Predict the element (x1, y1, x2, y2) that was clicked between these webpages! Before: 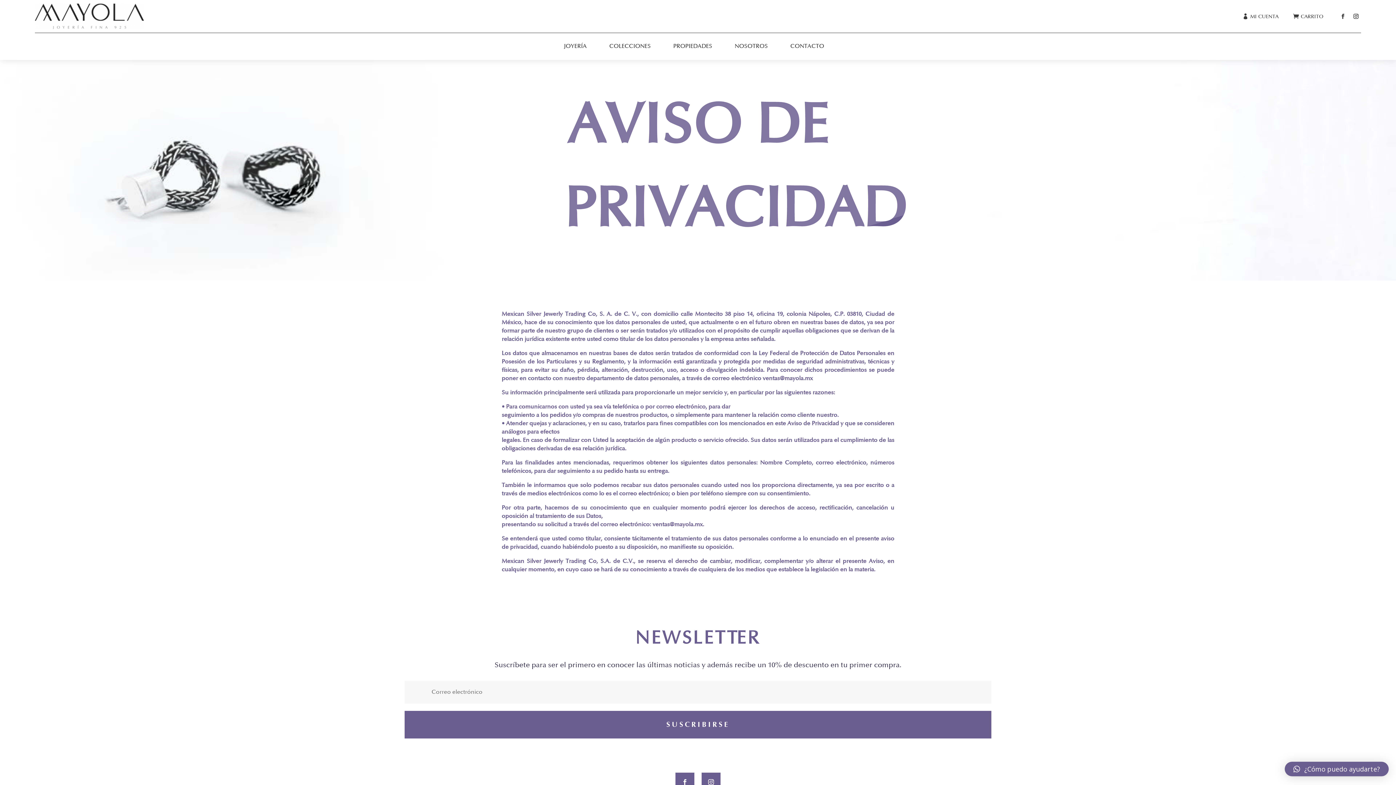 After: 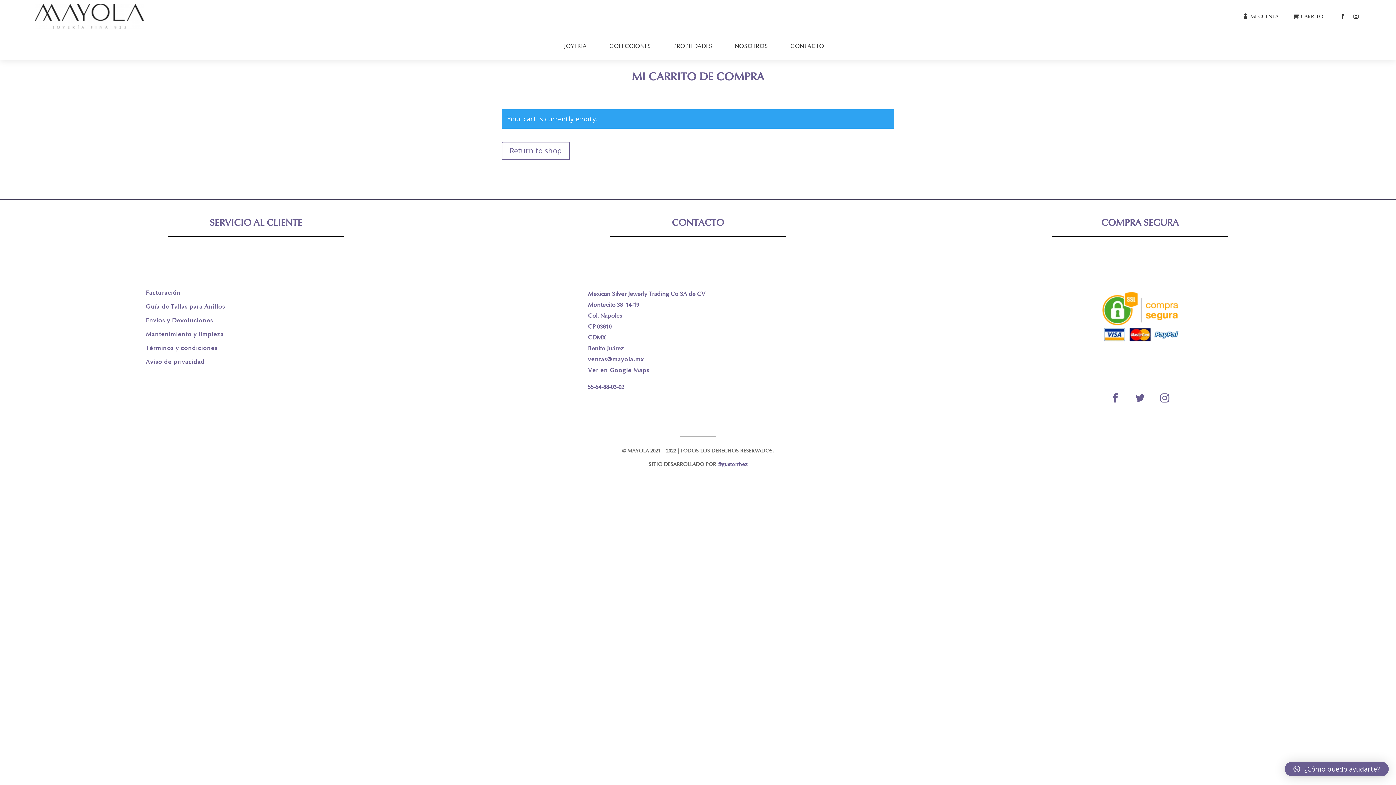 Action: bbox: (1301, 14, 1323, 18) label: CARRITO